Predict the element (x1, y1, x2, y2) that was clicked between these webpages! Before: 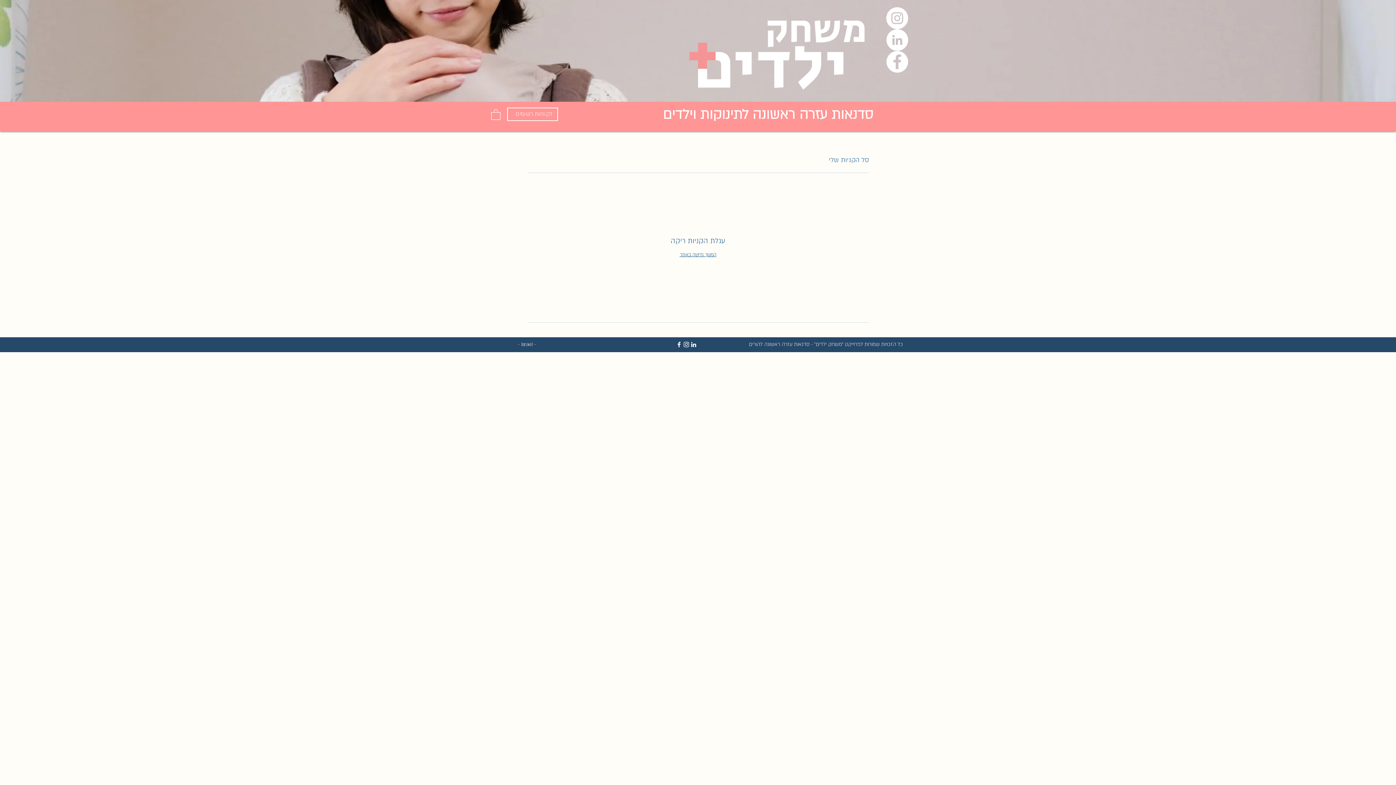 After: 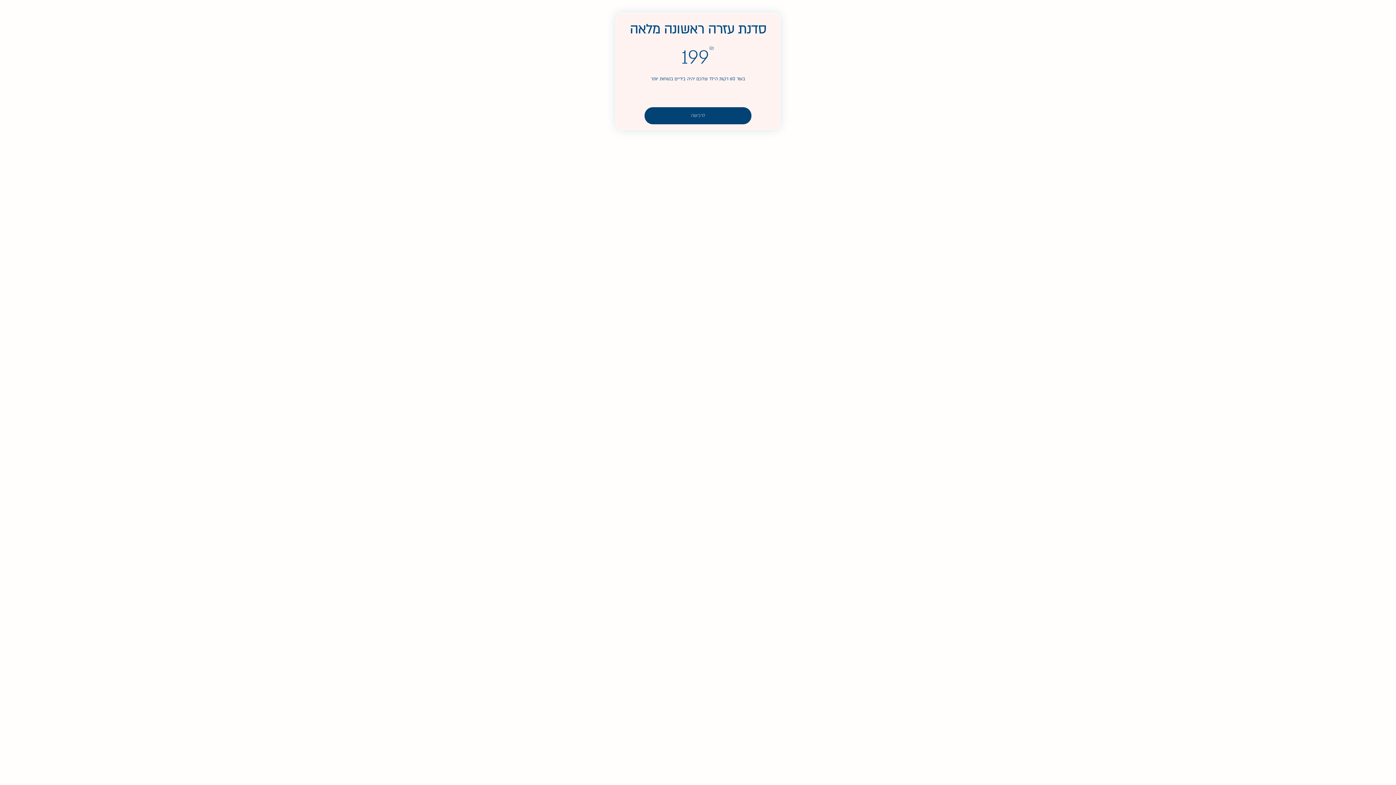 Action: label: המשך גלישה באתר bbox: (679, 251, 716, 258)